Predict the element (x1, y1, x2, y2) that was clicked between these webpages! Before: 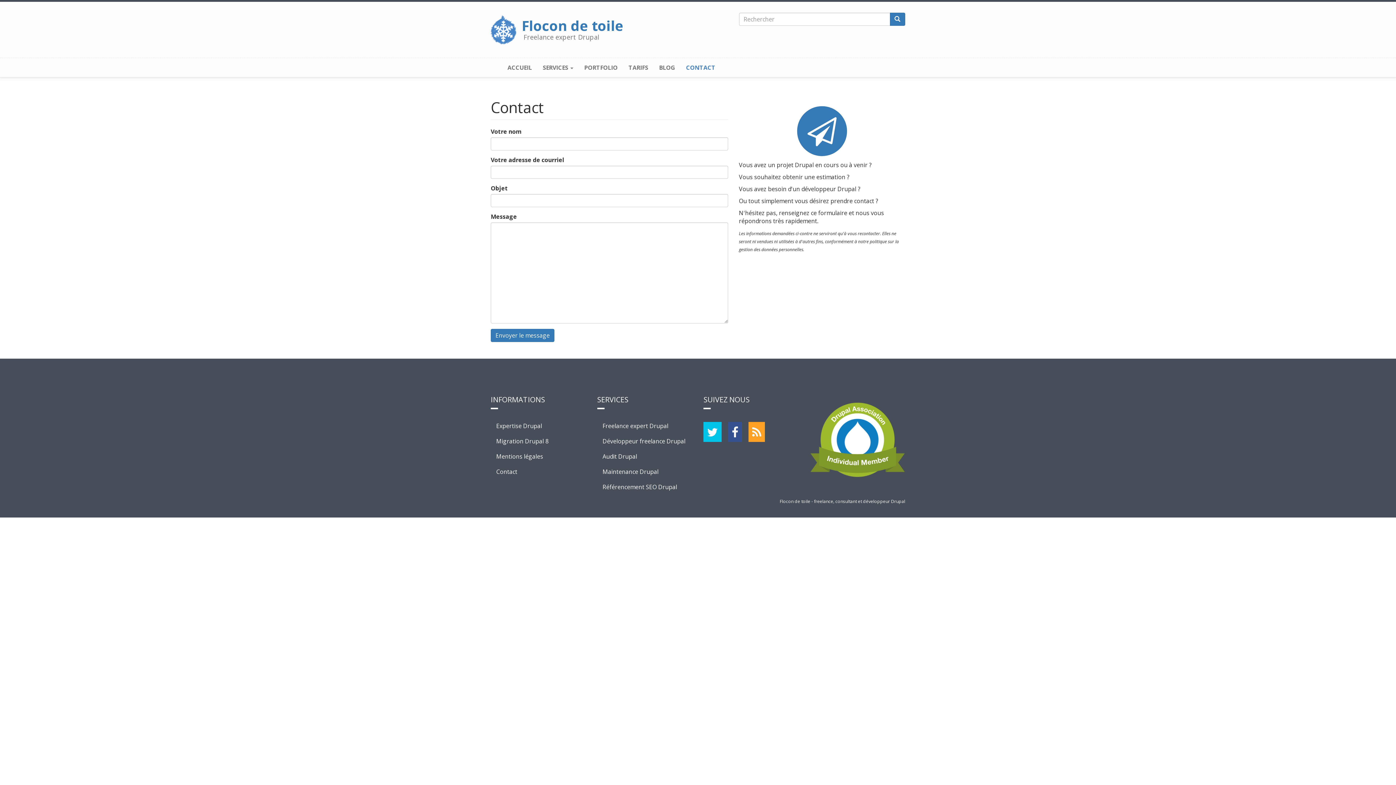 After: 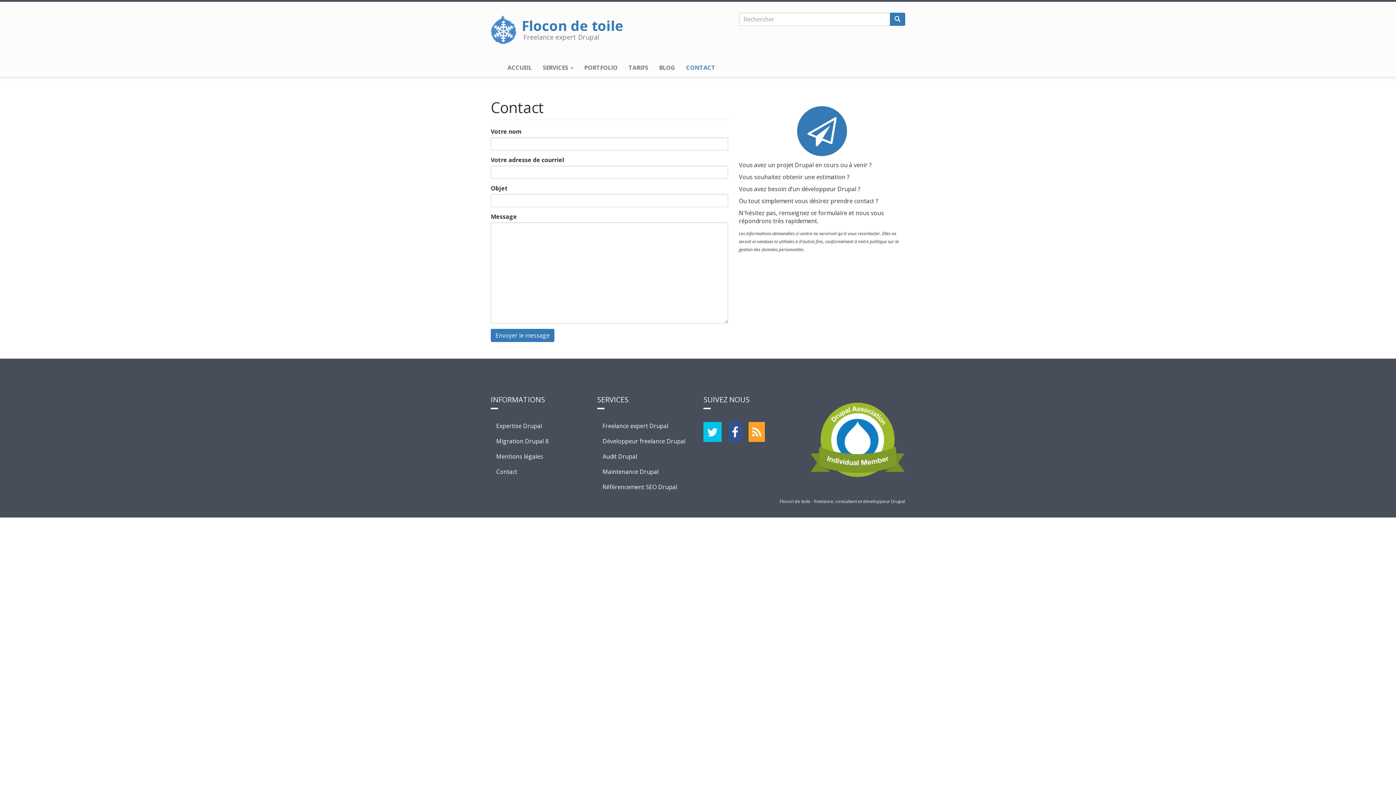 Action: bbox: (810, 434, 905, 442)